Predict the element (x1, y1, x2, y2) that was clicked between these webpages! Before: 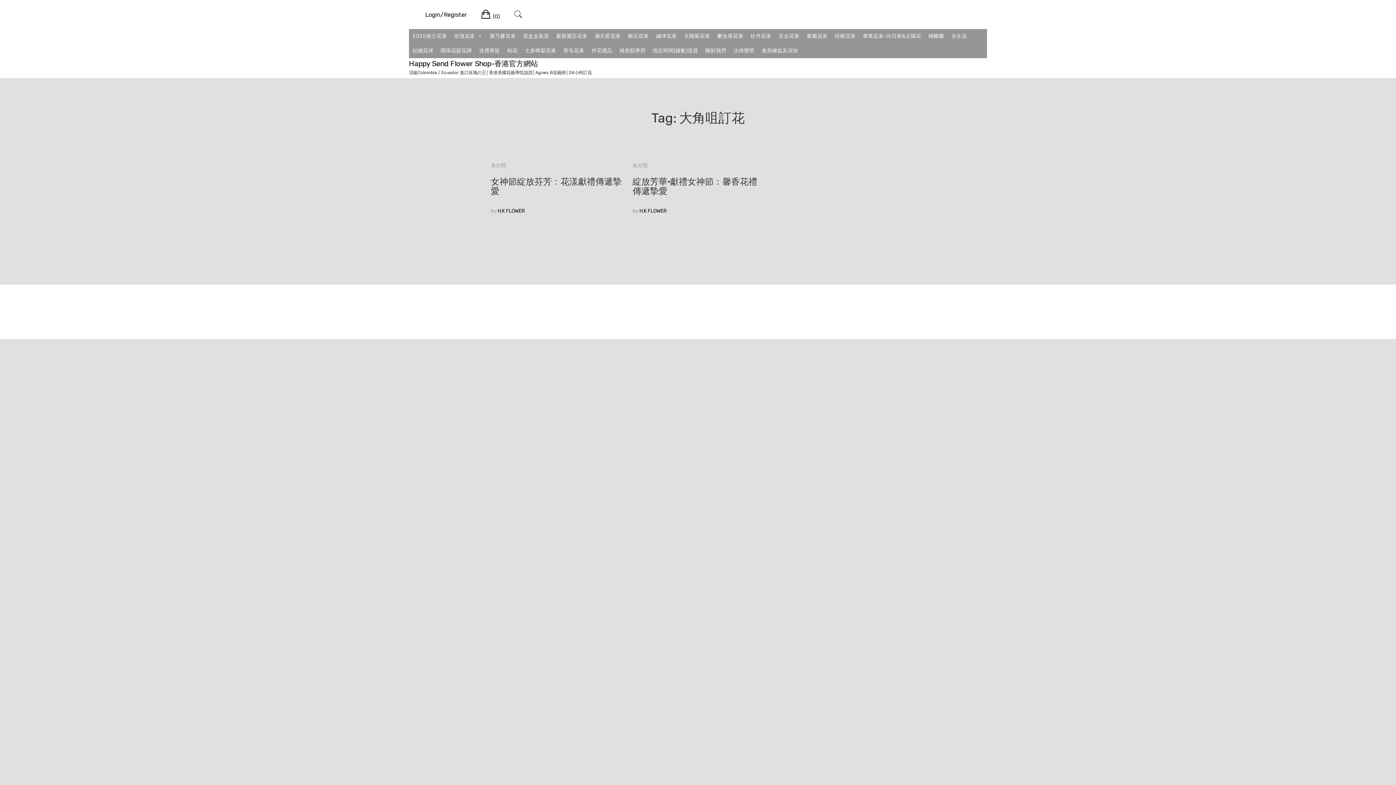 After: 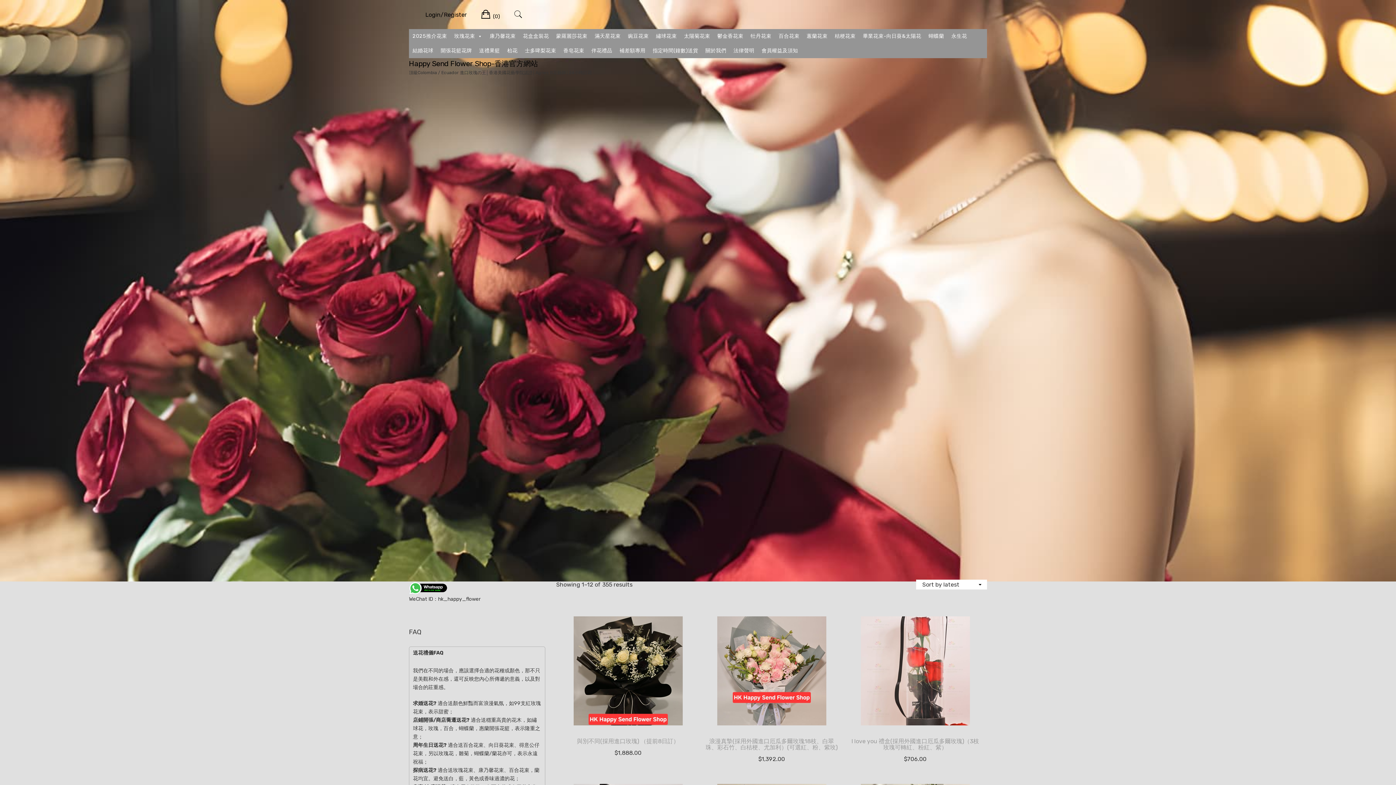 Action: label: H.K FLOWER bbox: (497, 208, 525, 214)